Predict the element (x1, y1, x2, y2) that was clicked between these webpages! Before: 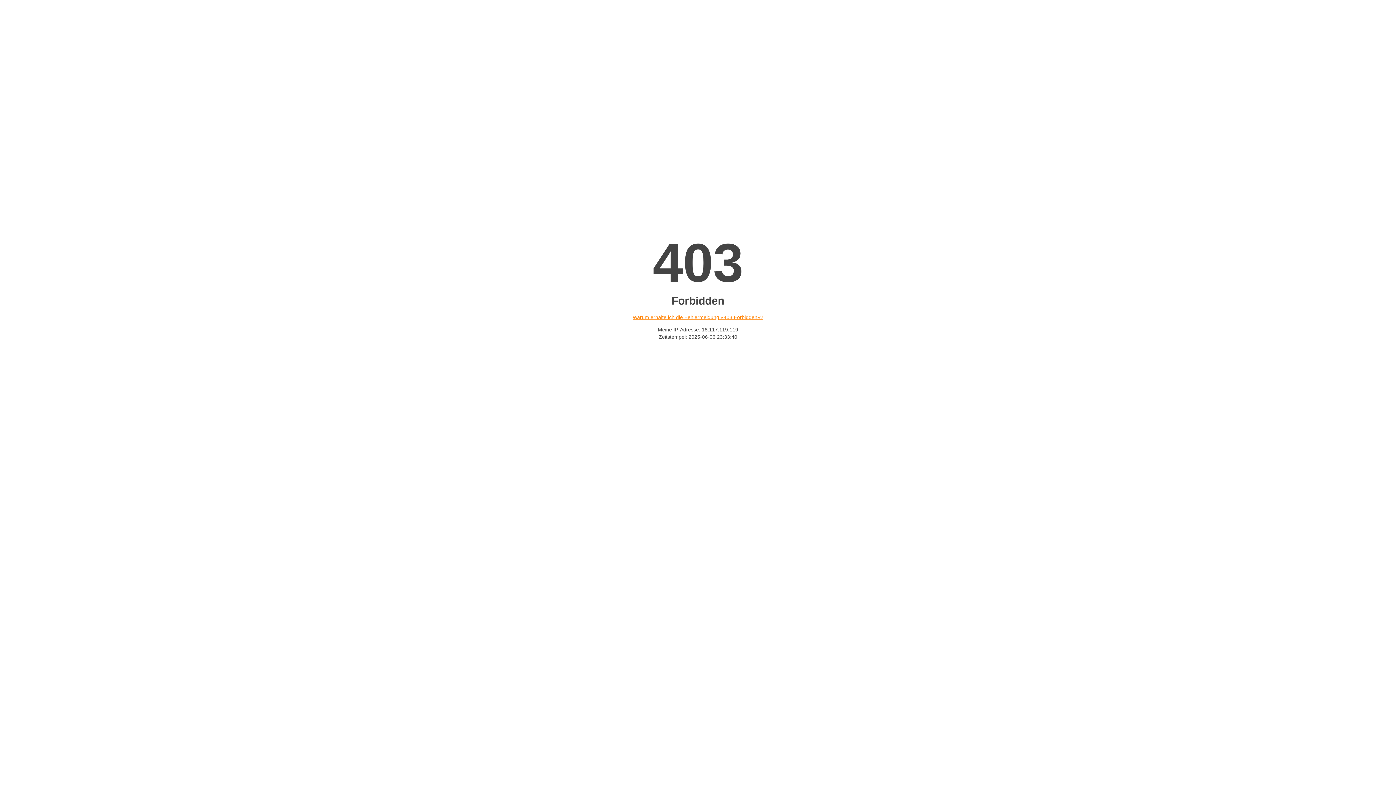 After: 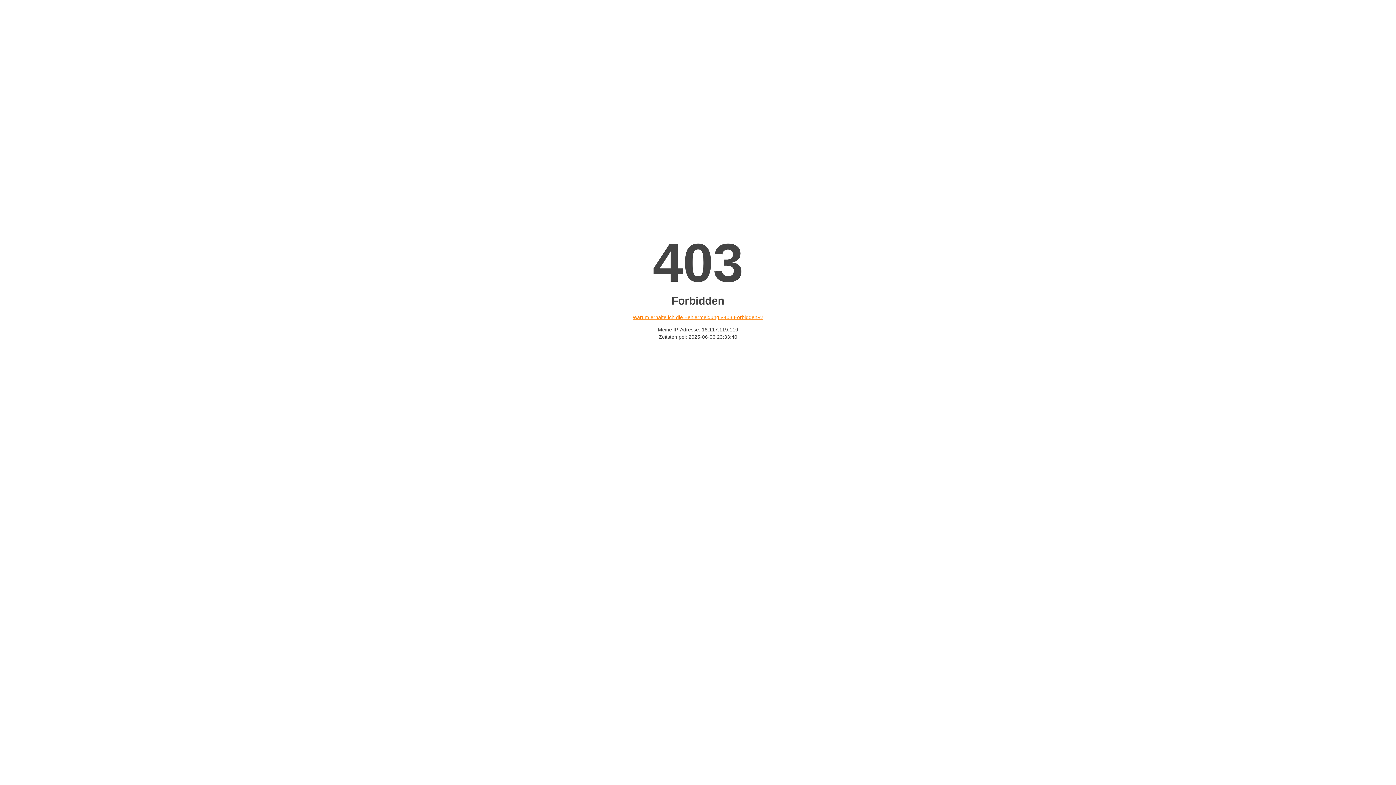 Action: bbox: (632, 314, 763, 320) label: Warum erhalte ich die Fehlermeldung «403 Forbidden»?